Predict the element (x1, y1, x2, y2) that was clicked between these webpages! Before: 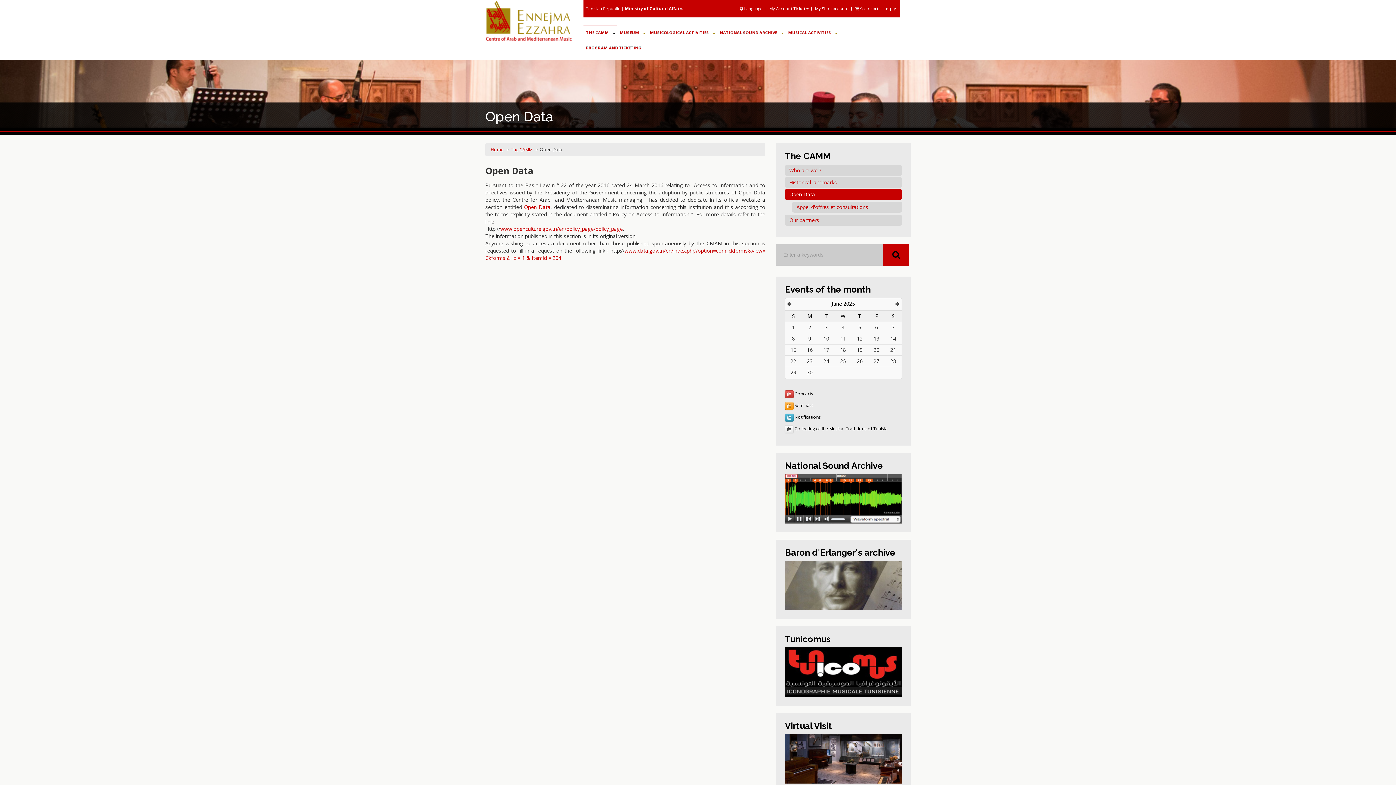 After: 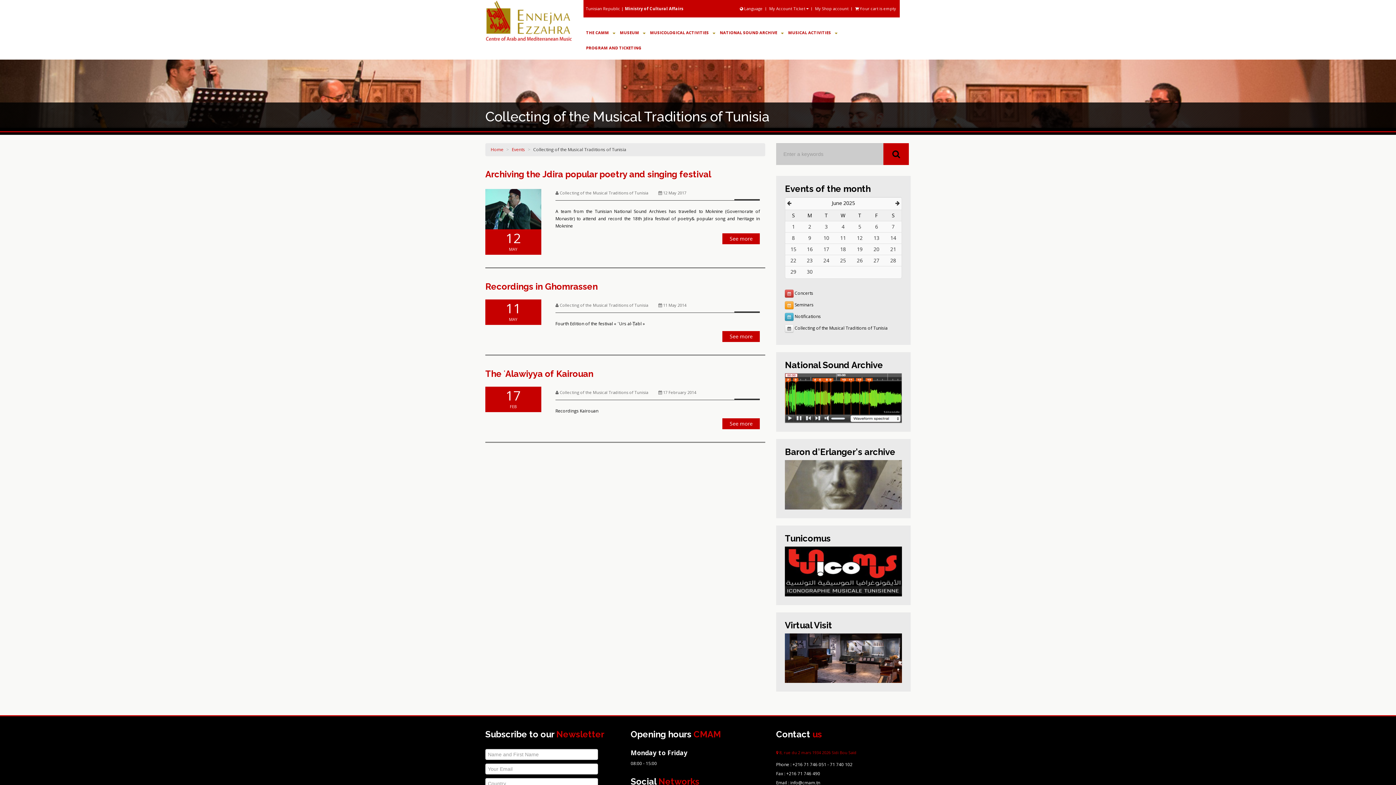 Action: bbox: (785, 425, 793, 433)